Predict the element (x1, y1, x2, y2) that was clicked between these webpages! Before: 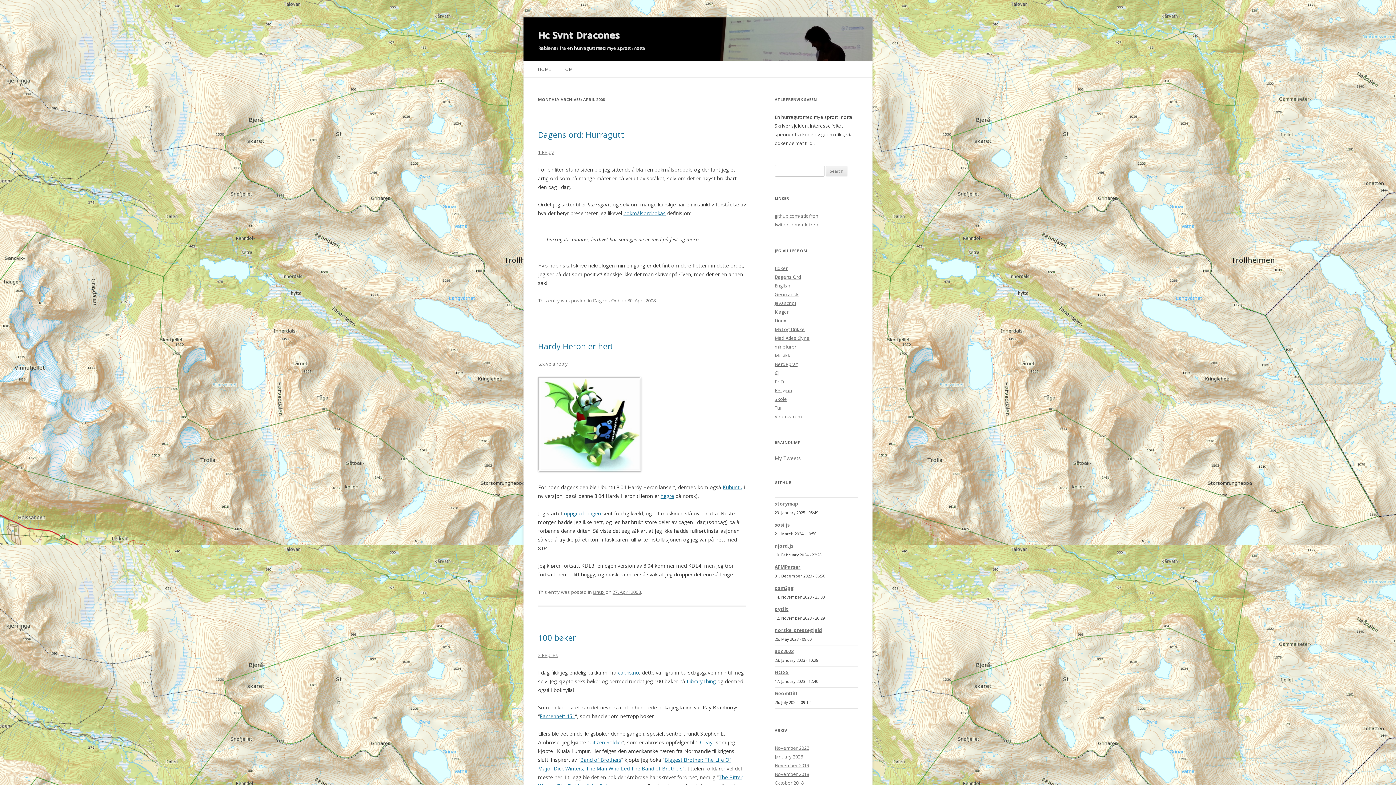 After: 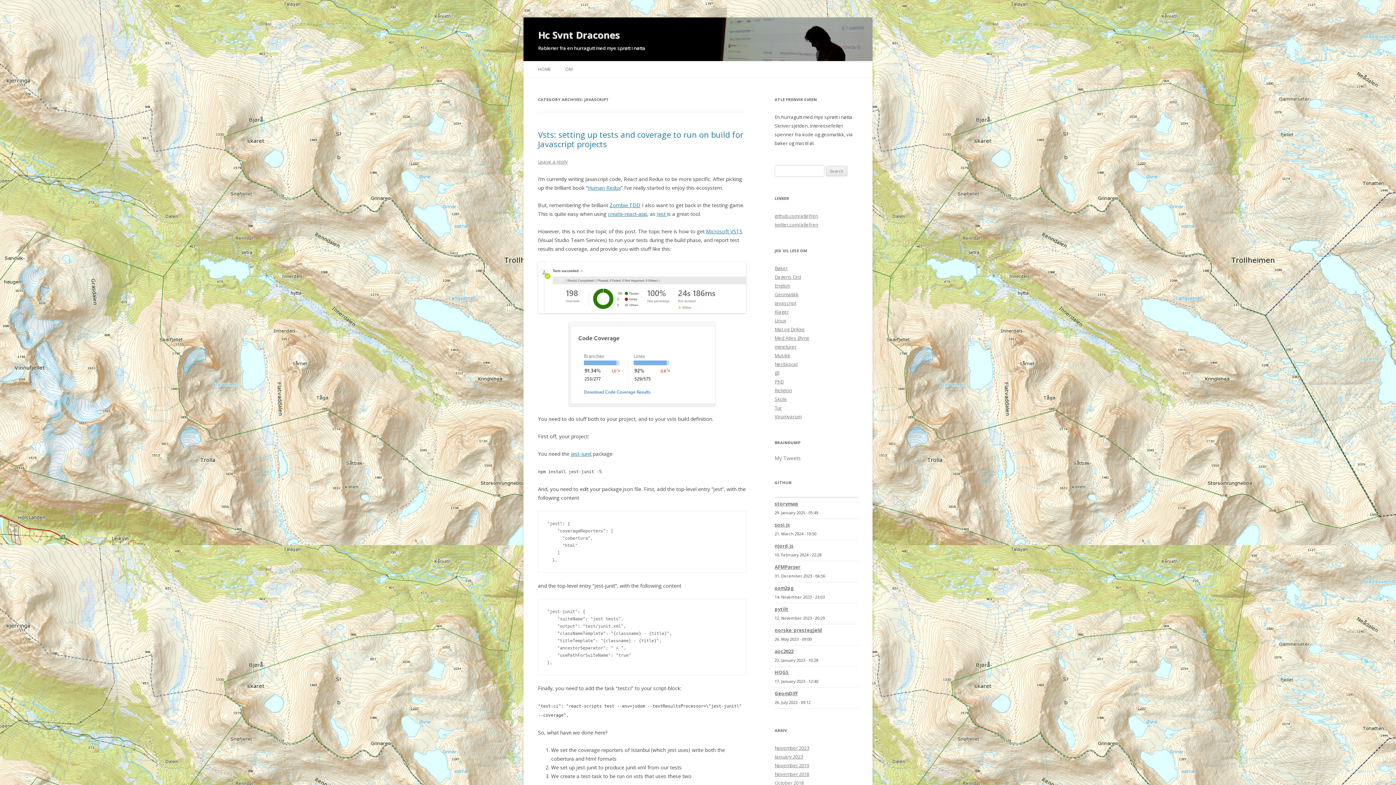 Action: label: Javascript bbox: (774, 300, 796, 306)